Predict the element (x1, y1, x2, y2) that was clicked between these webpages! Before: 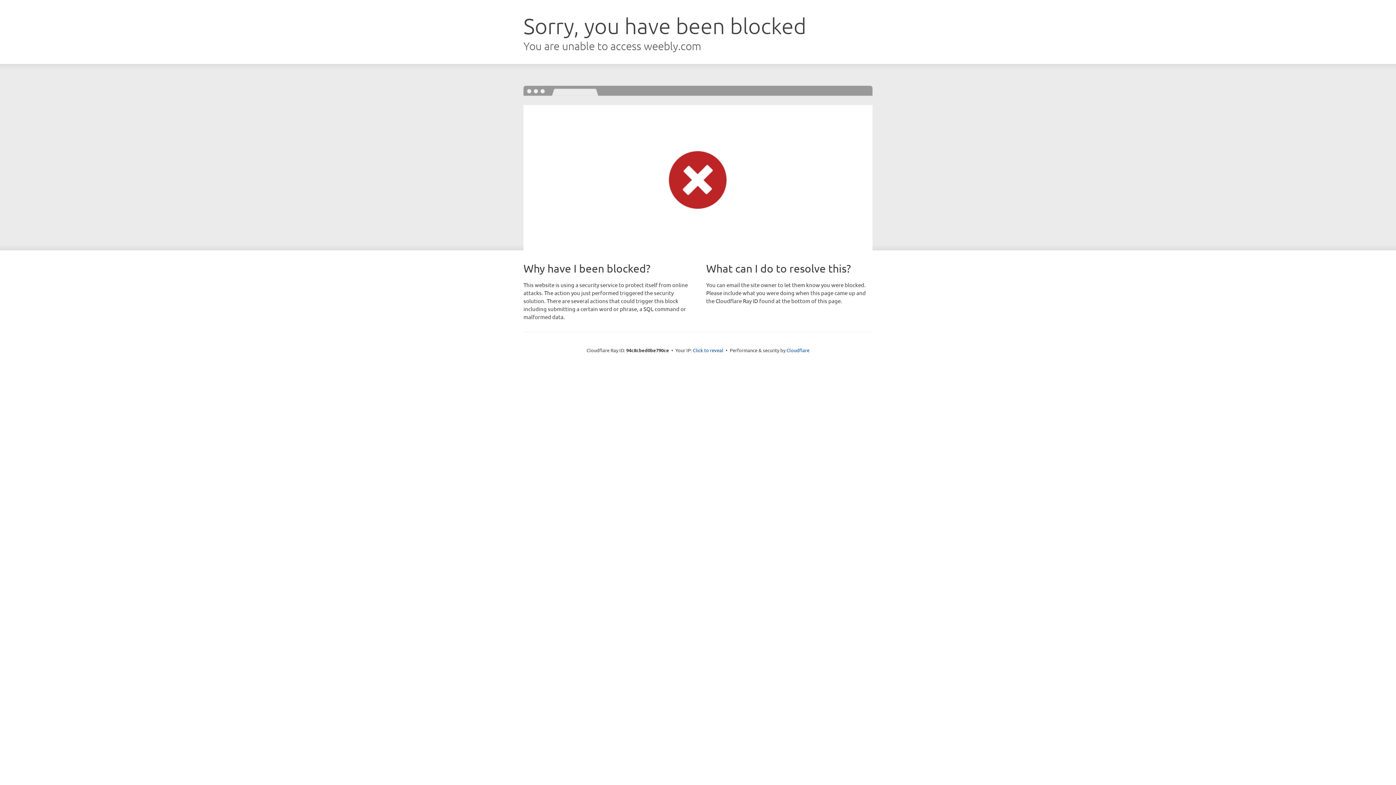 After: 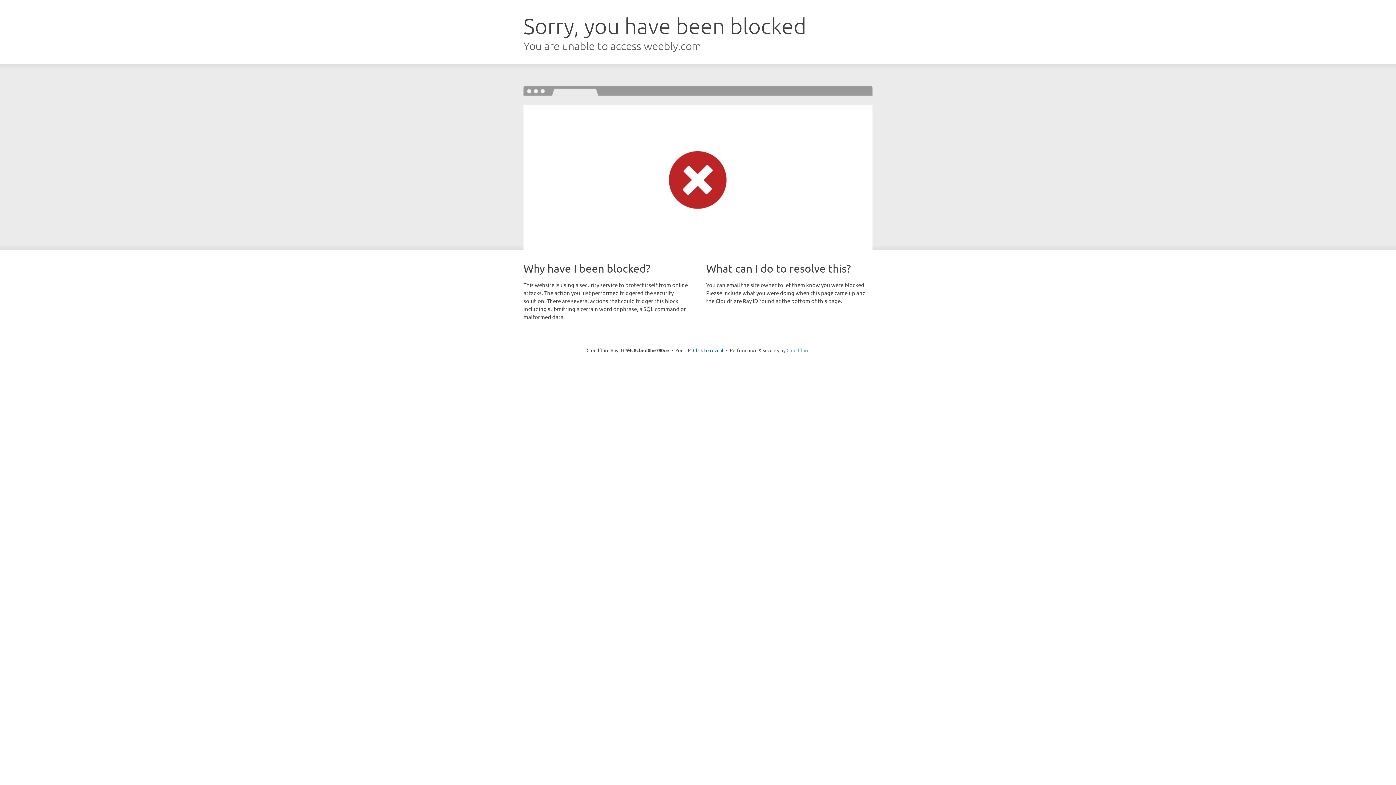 Action: bbox: (786, 347, 809, 353) label: Cloudflare